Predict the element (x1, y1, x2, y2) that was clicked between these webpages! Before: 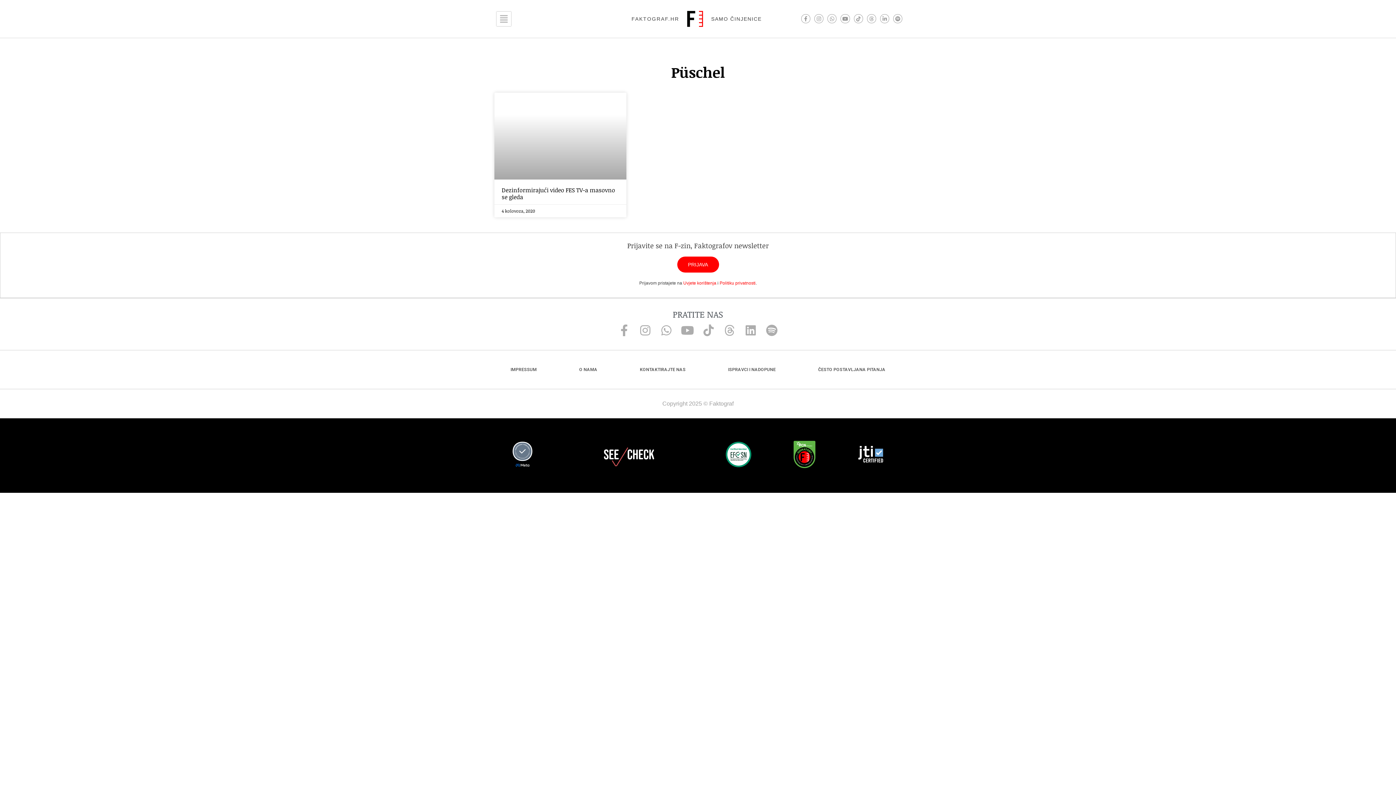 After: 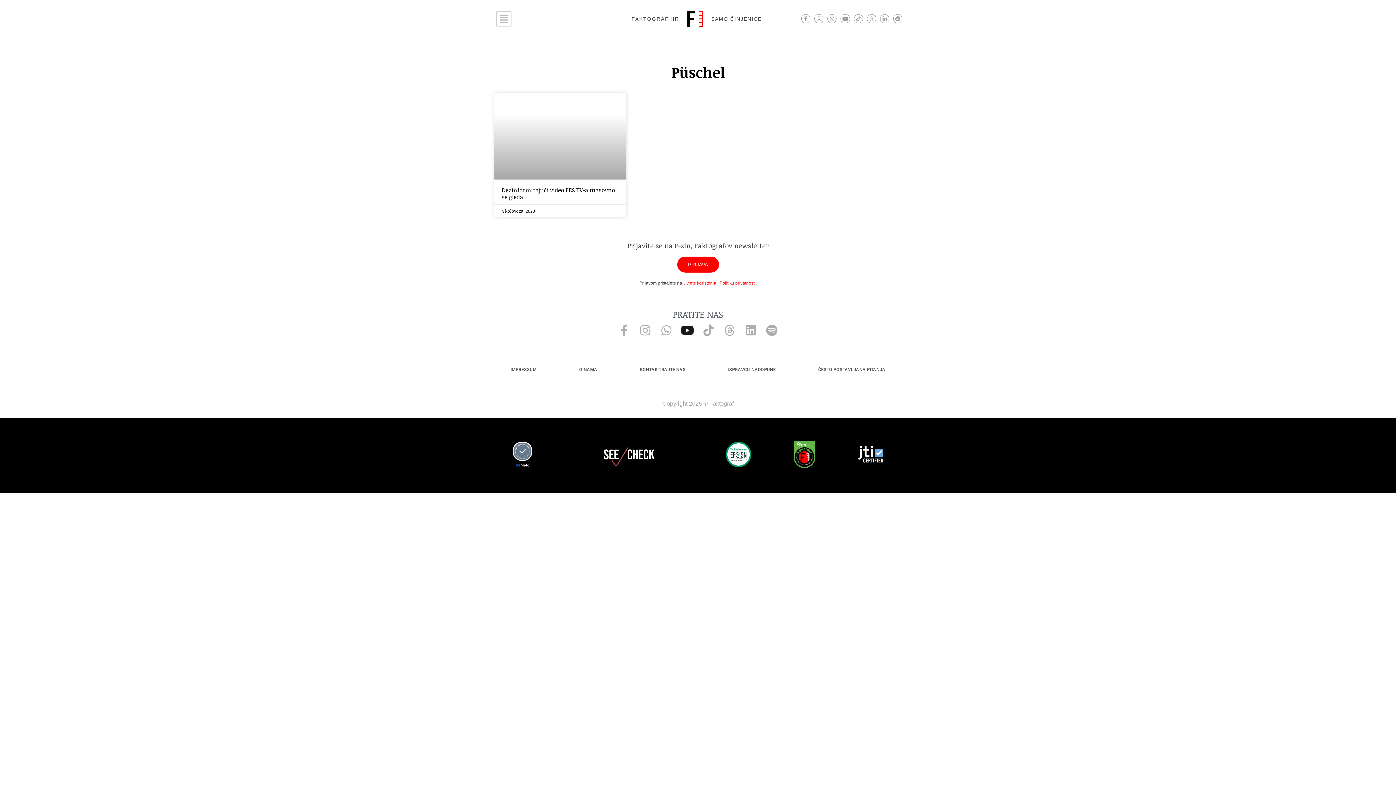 Action: label: Youtube bbox: (681, 324, 693, 336)